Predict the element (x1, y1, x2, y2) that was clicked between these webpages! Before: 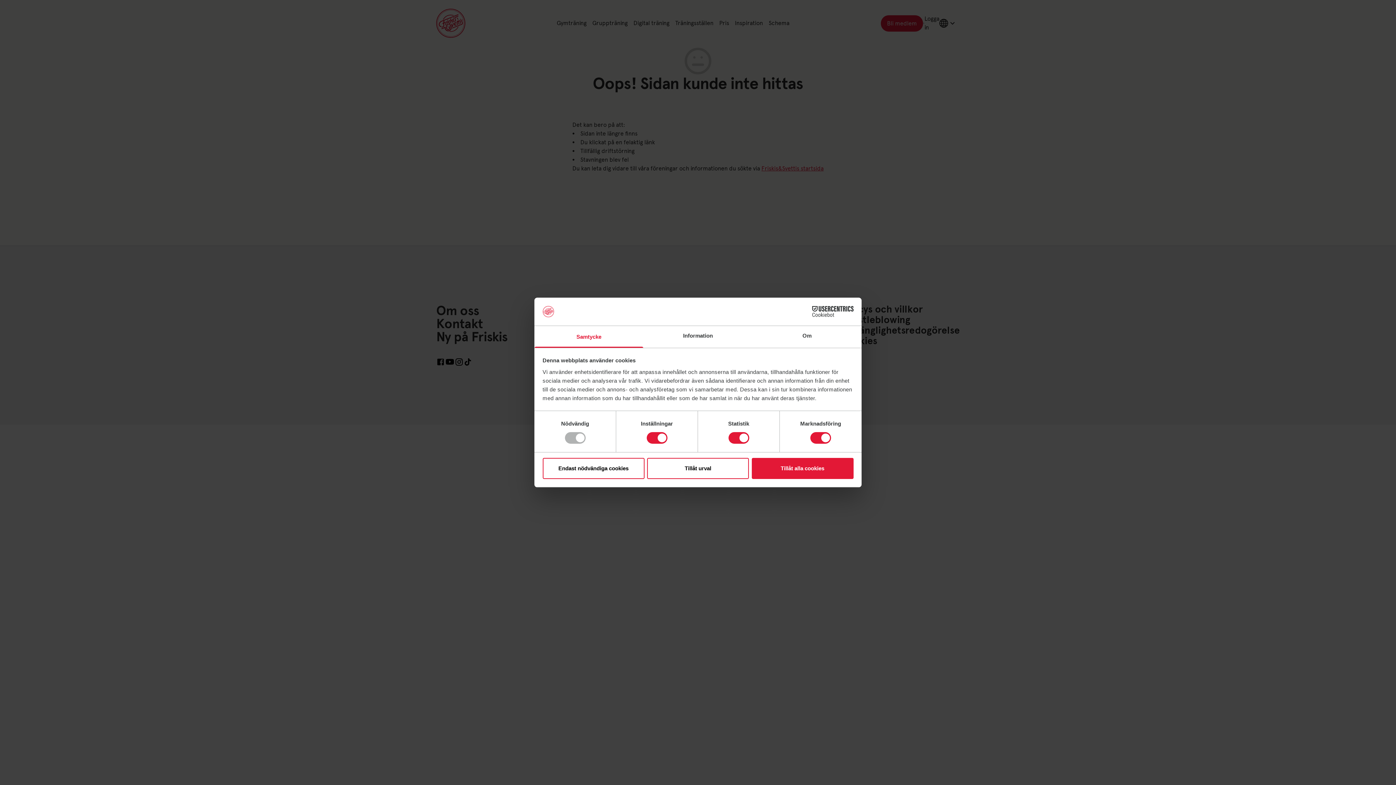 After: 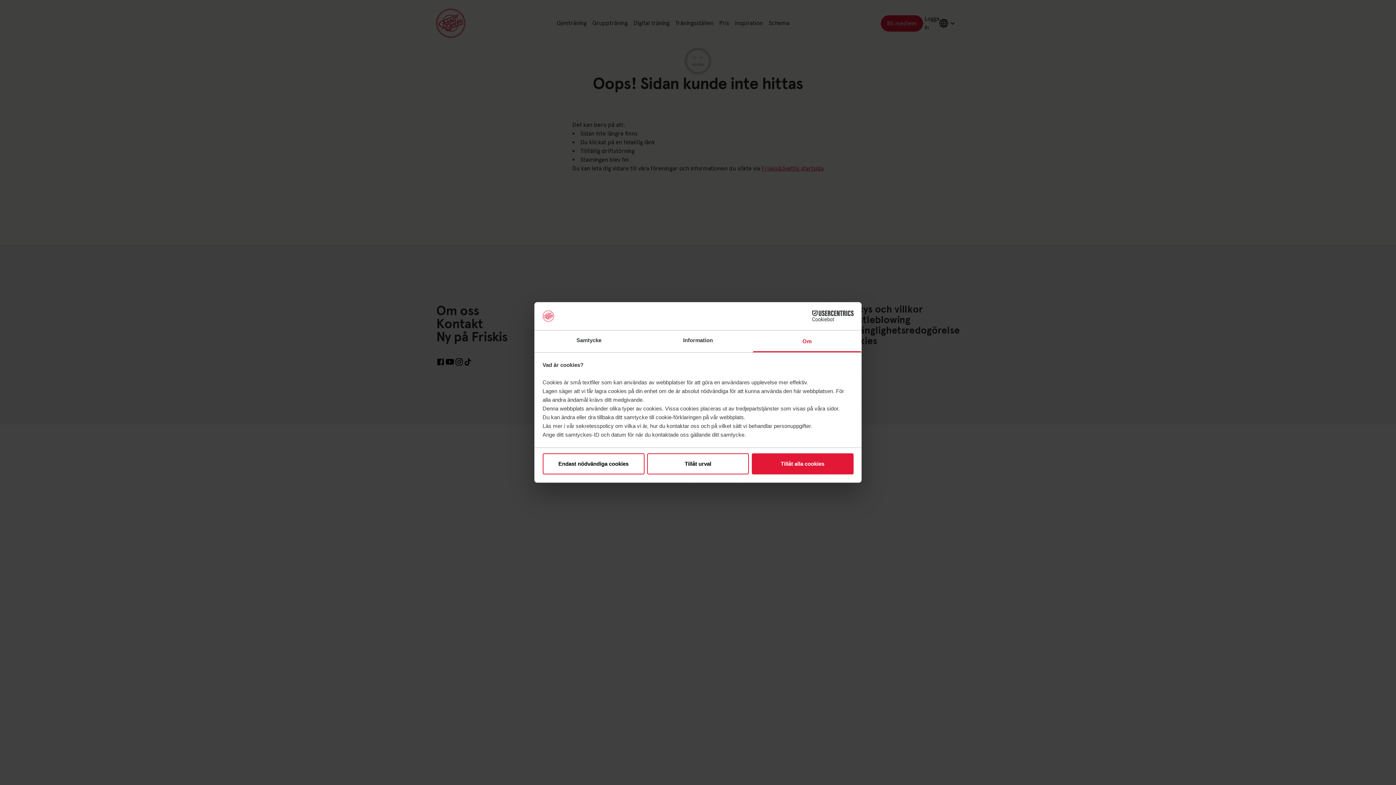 Action: bbox: (752, 326, 861, 347) label: Om